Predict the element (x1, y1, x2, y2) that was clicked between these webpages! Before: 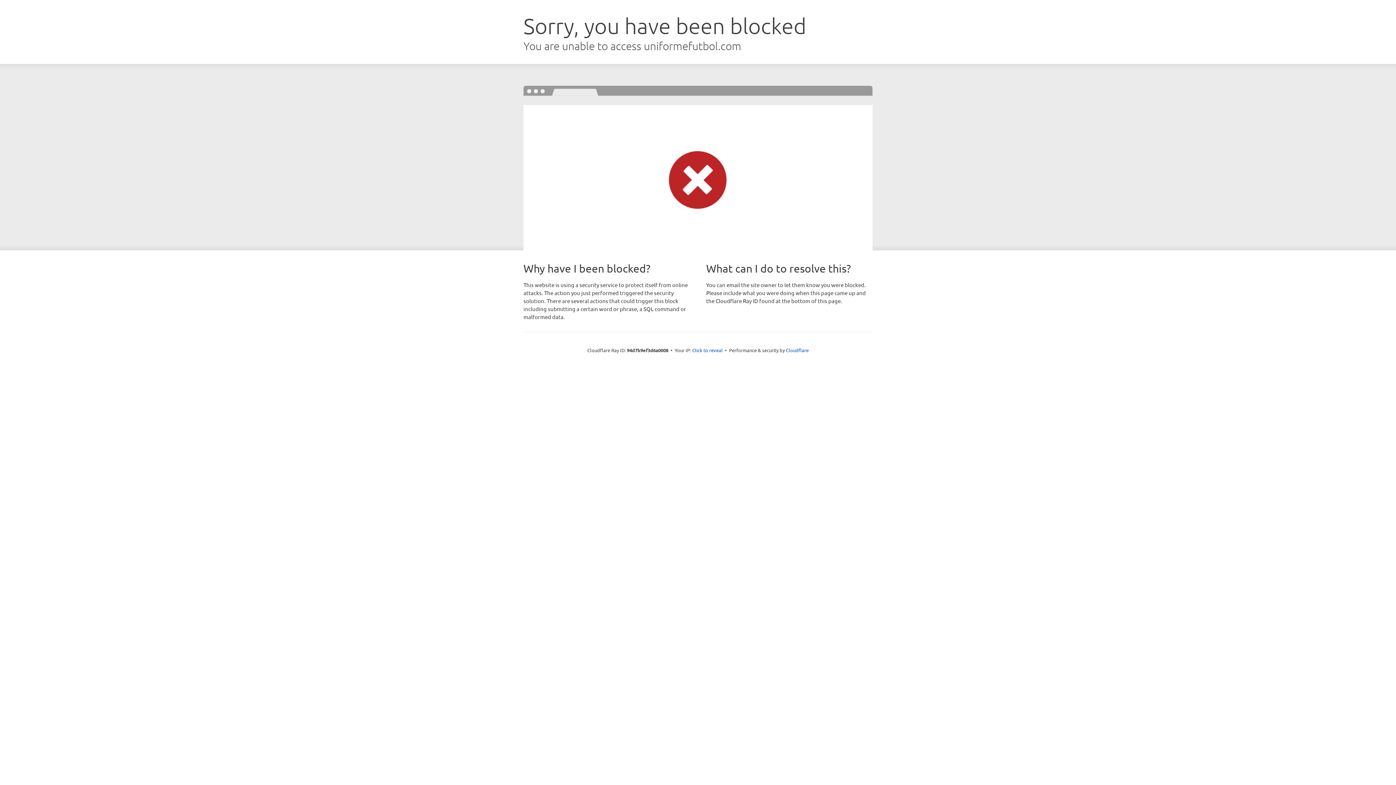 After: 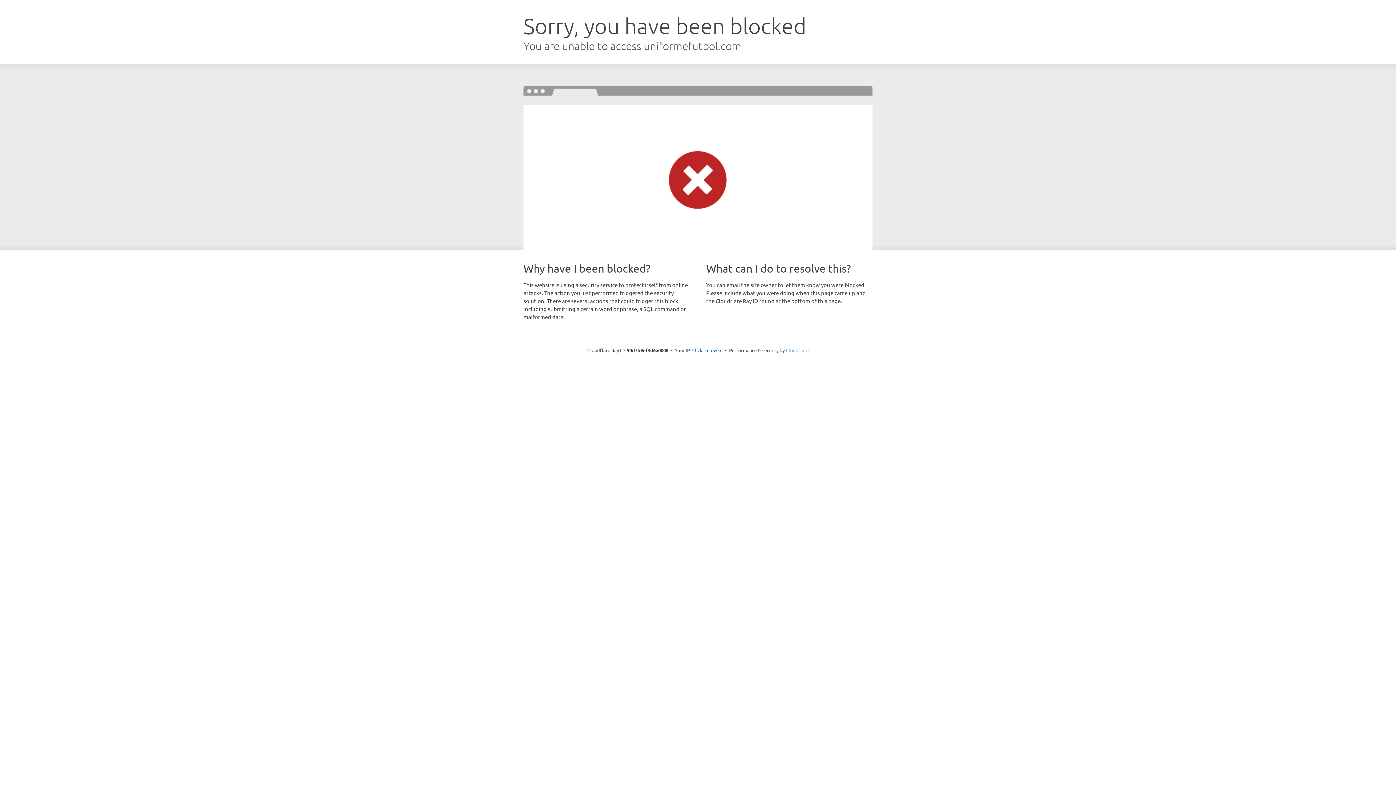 Action: label: Cloudflare bbox: (786, 347, 808, 353)